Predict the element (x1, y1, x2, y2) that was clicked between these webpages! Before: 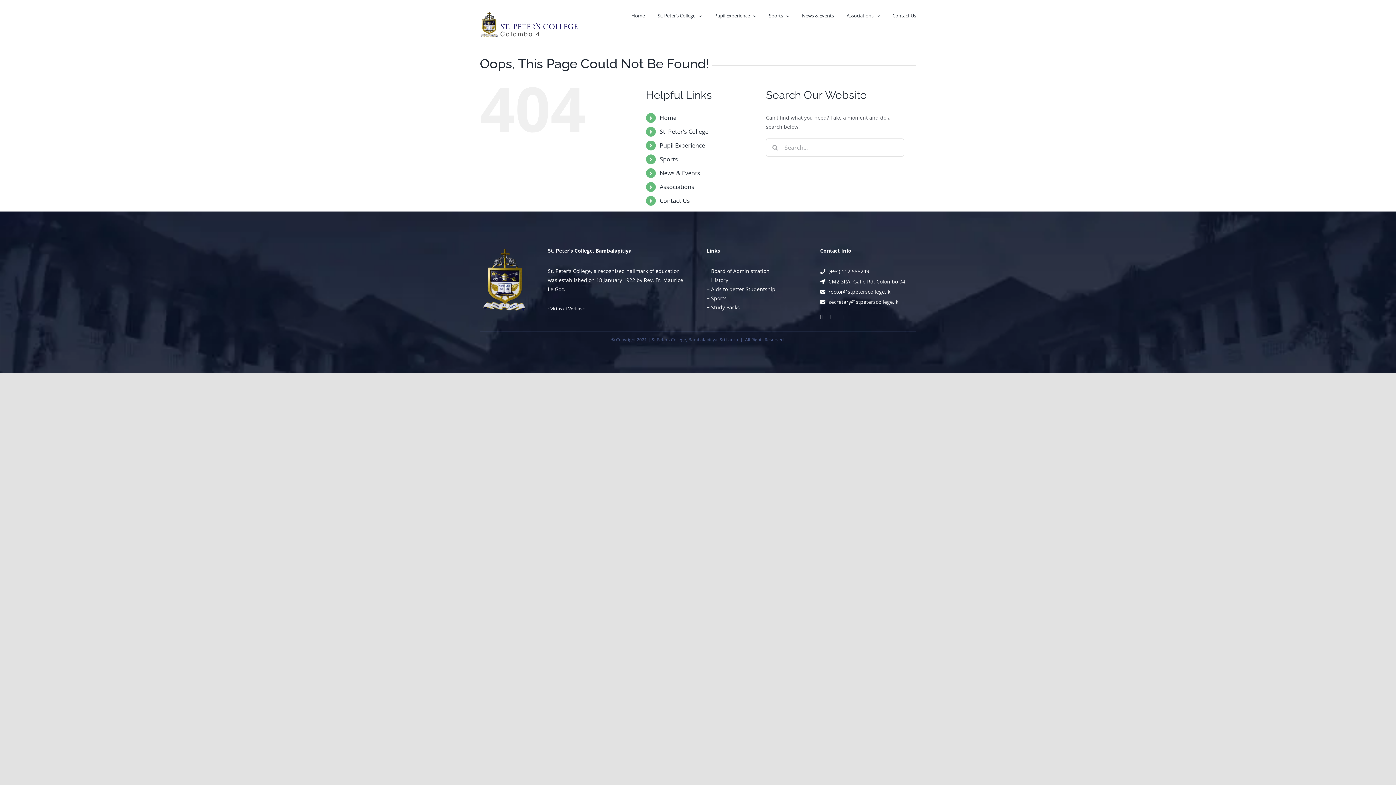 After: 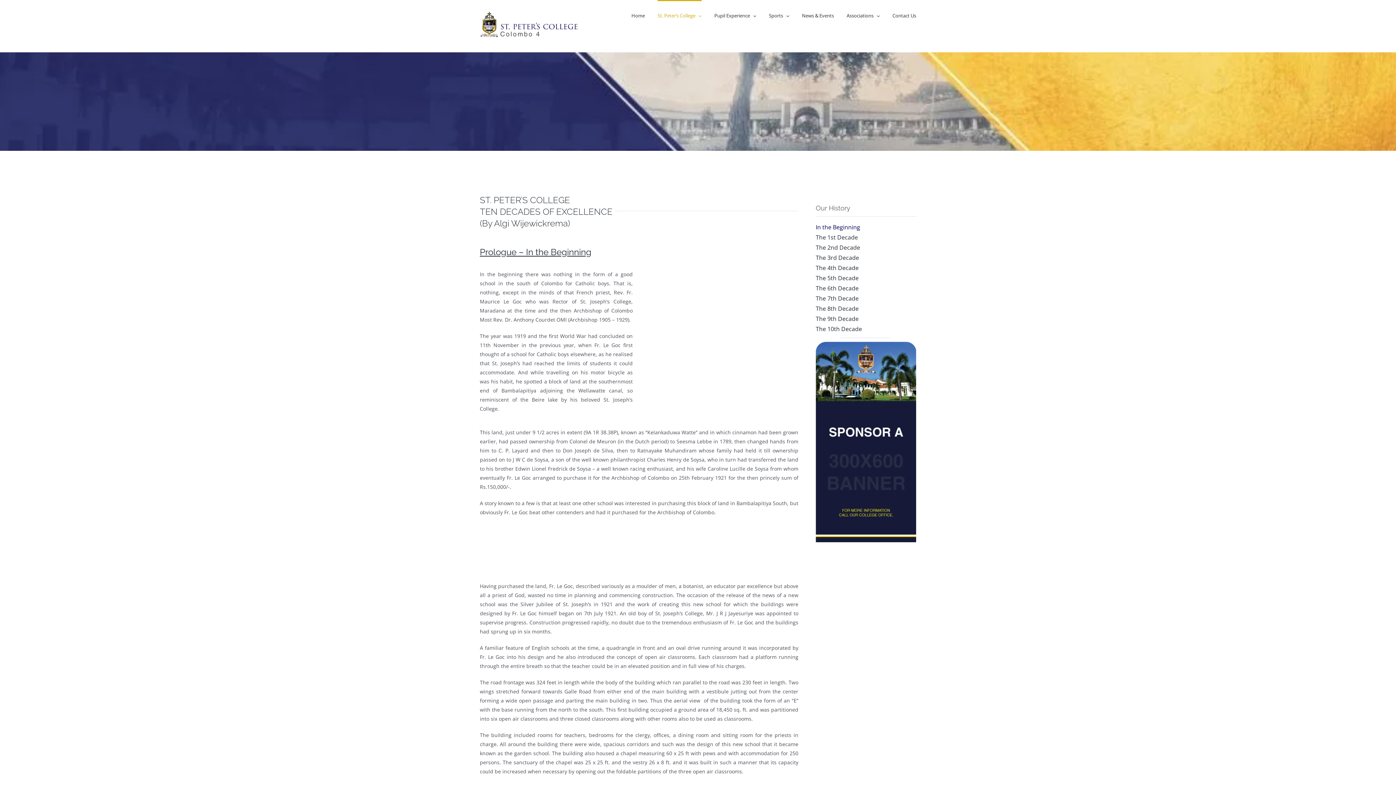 Action: bbox: (706, 276, 728, 283) label: + History